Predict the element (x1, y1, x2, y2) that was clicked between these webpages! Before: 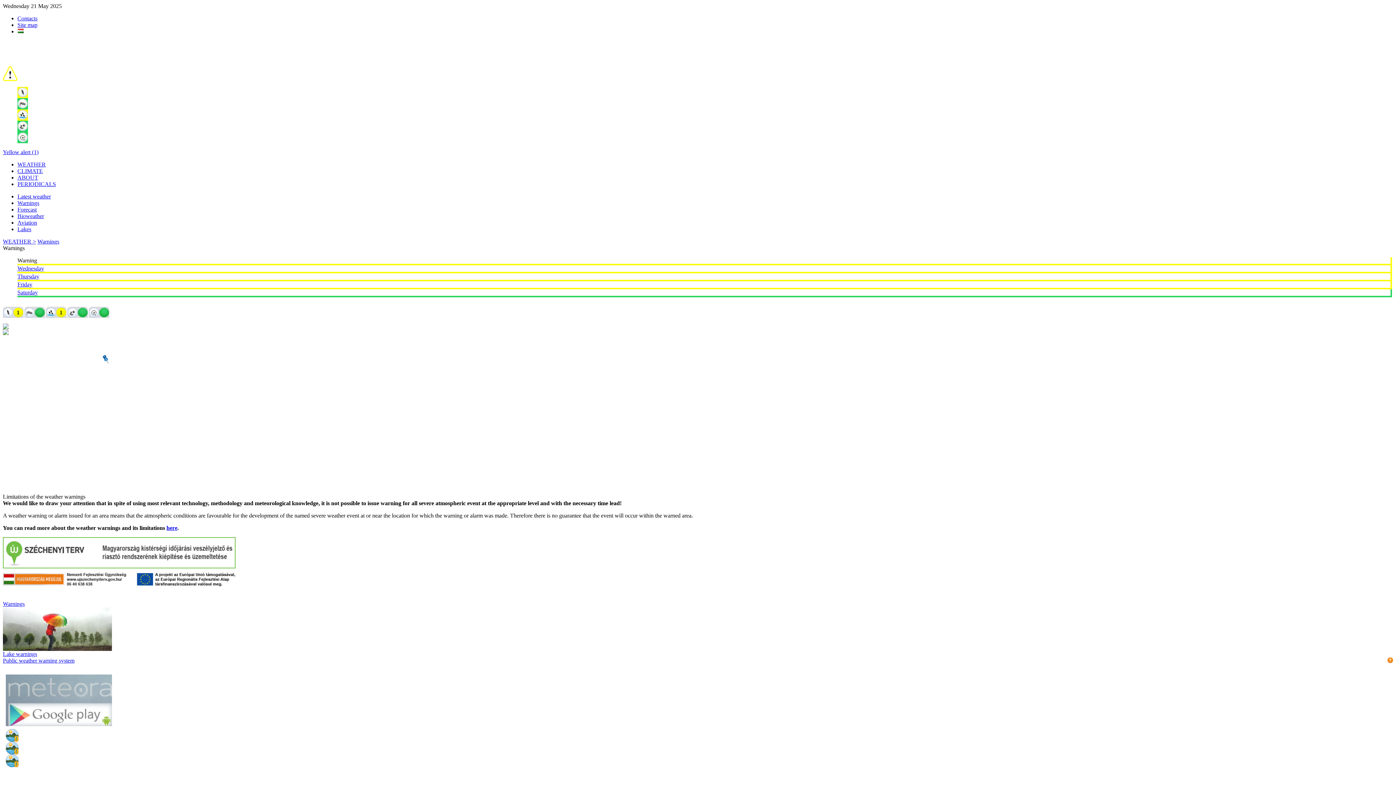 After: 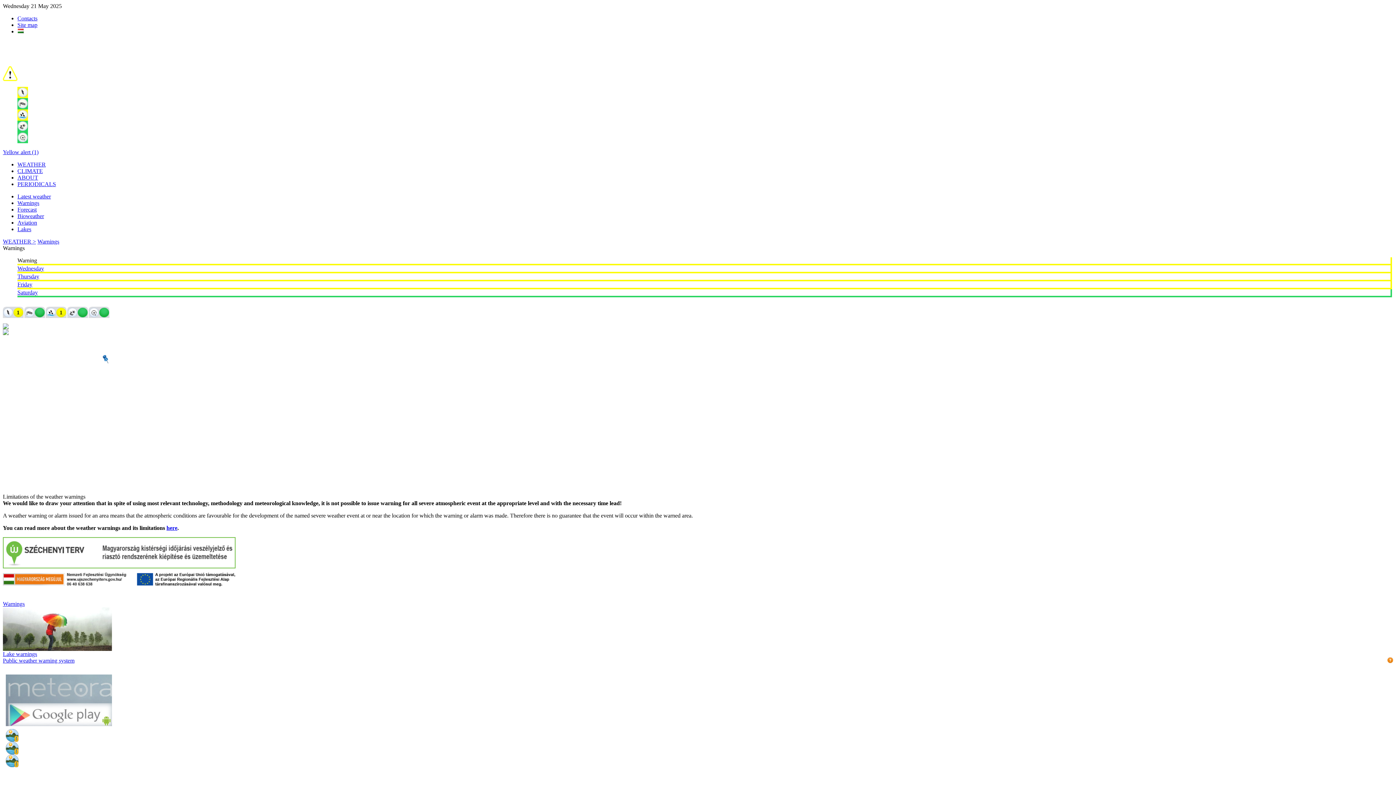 Action: bbox: (17, 138, 28, 144)